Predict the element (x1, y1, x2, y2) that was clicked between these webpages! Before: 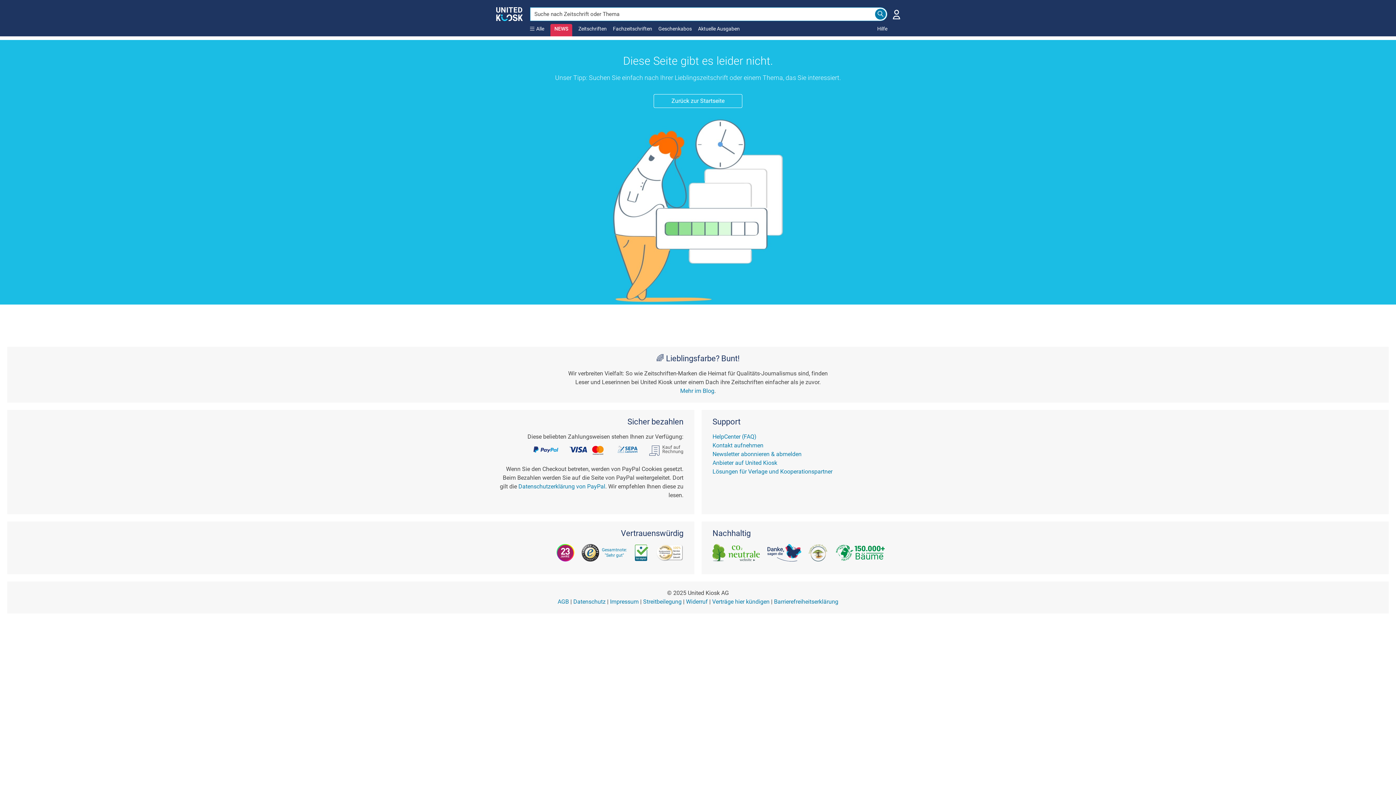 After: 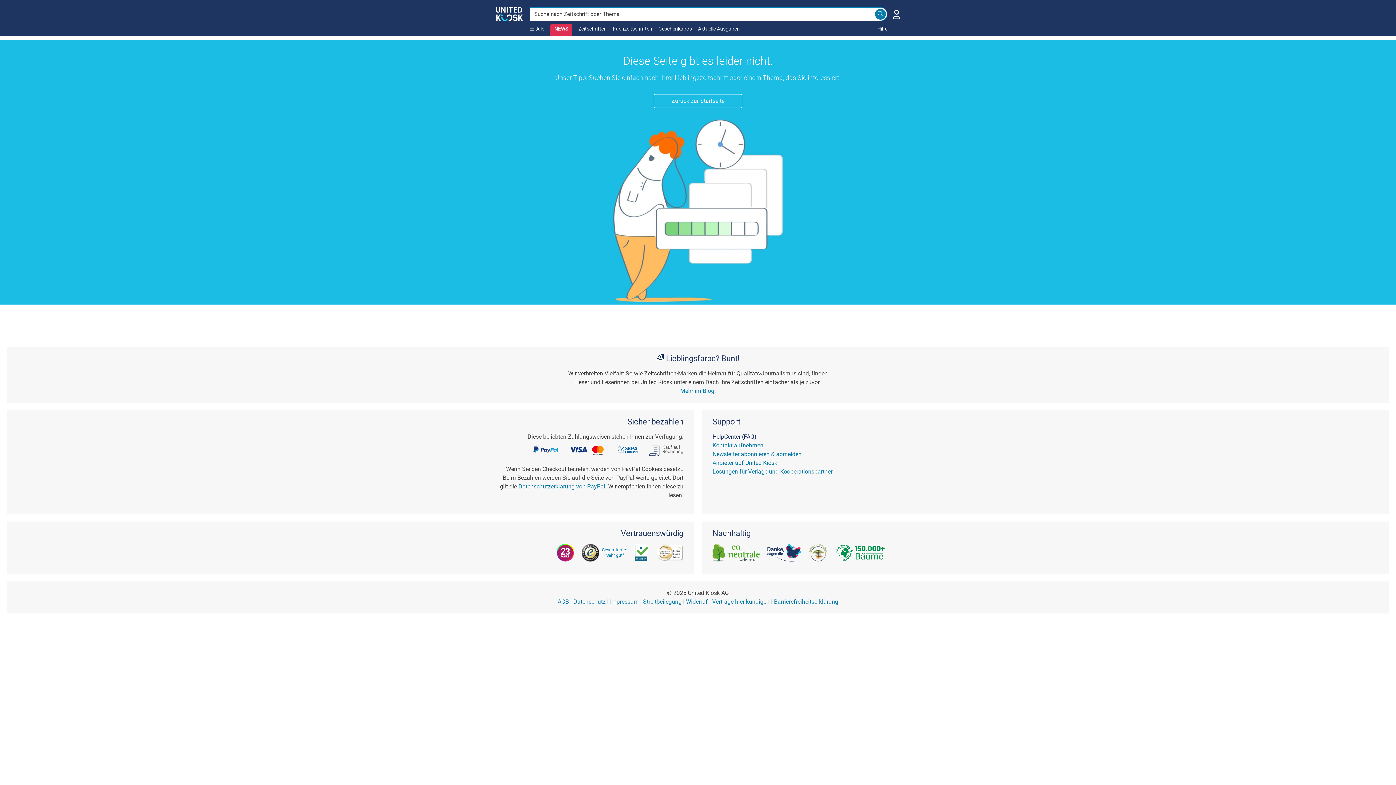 Action: bbox: (712, 433, 756, 440) label: HelpCenter (FAQ)